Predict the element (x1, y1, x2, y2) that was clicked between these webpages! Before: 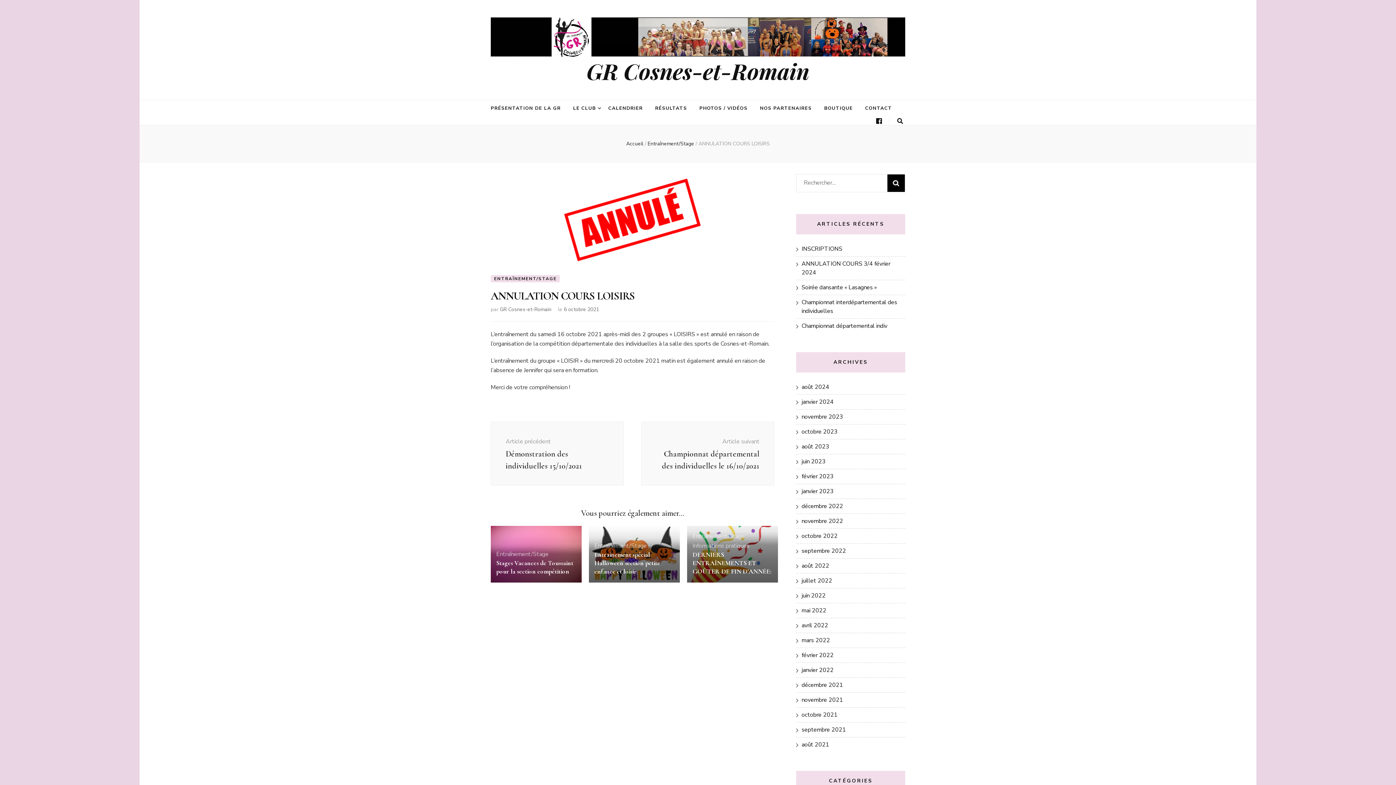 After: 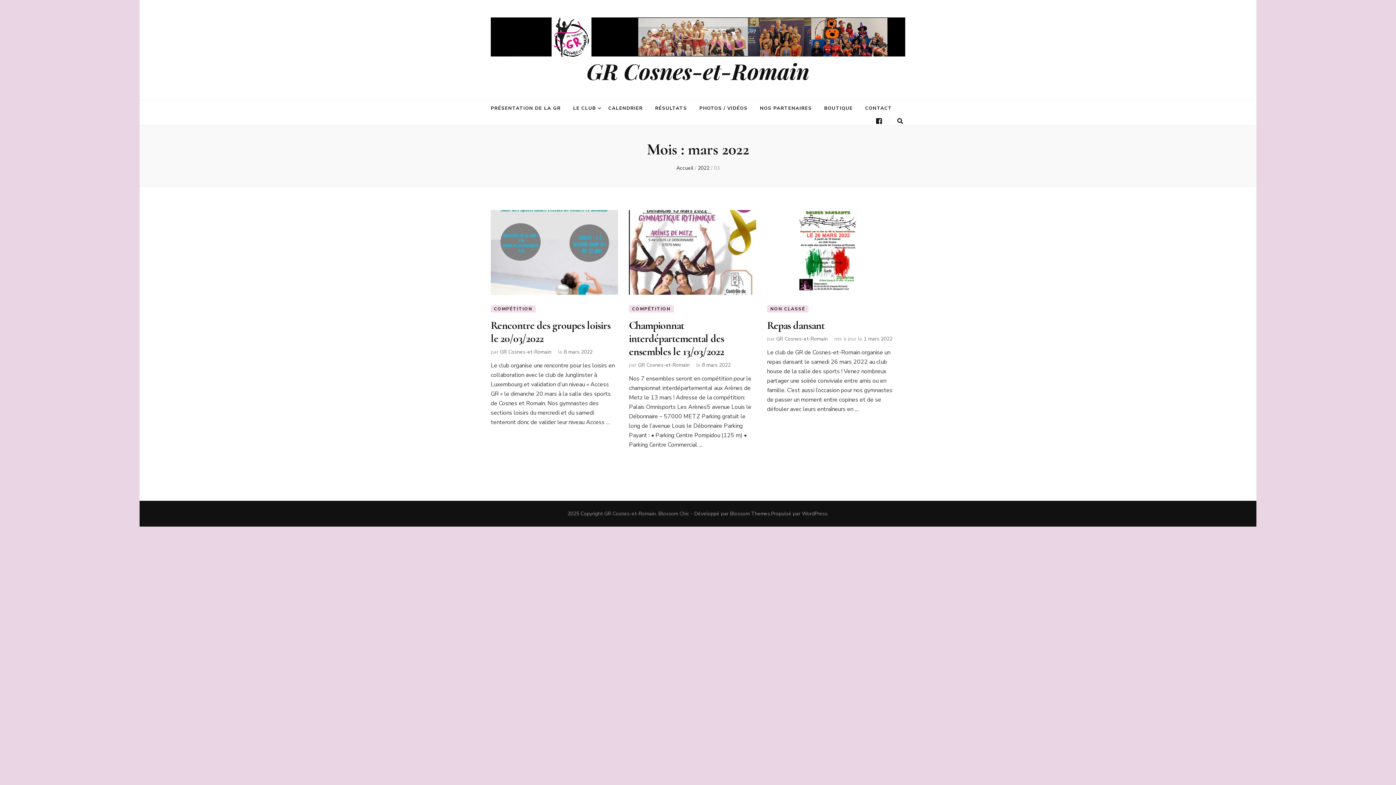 Action: label: mars 2022 bbox: (801, 636, 830, 644)